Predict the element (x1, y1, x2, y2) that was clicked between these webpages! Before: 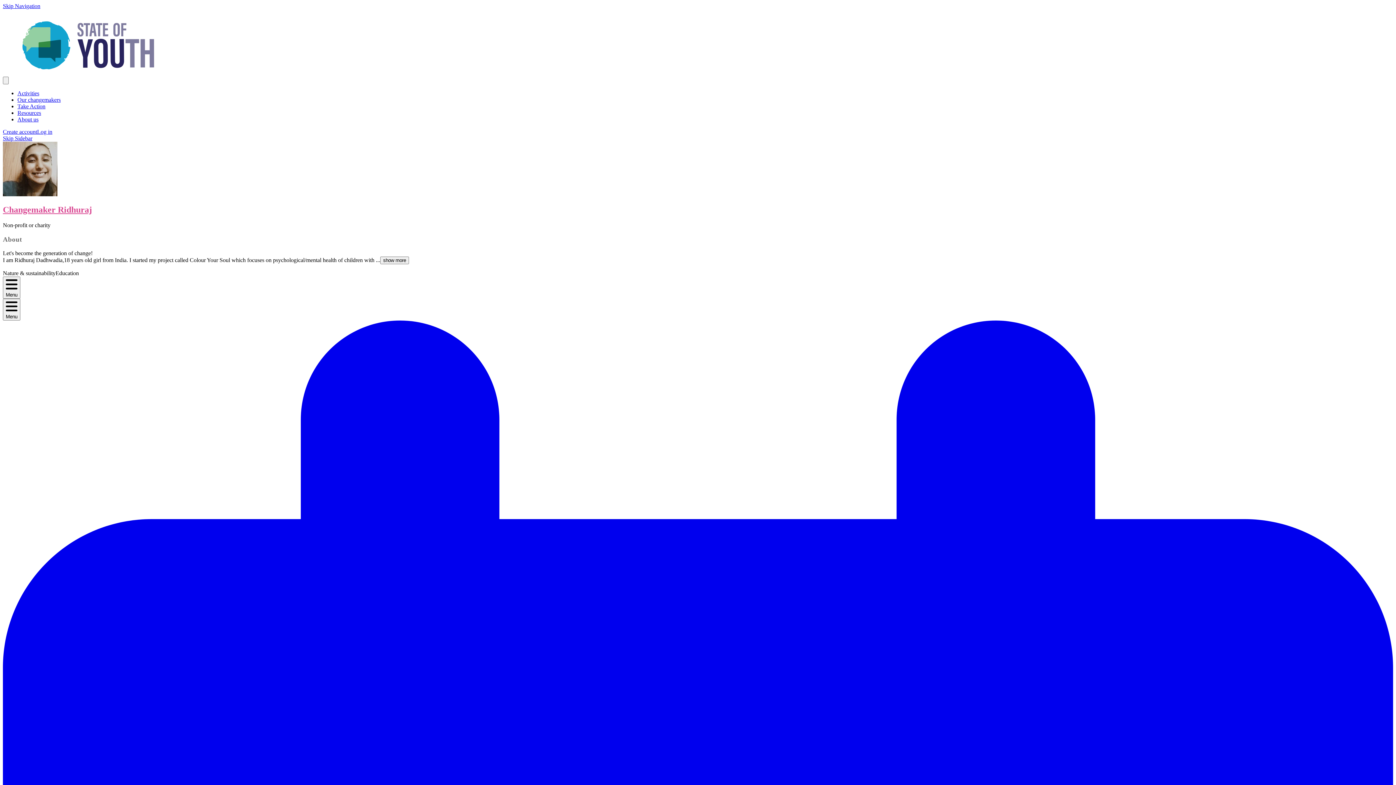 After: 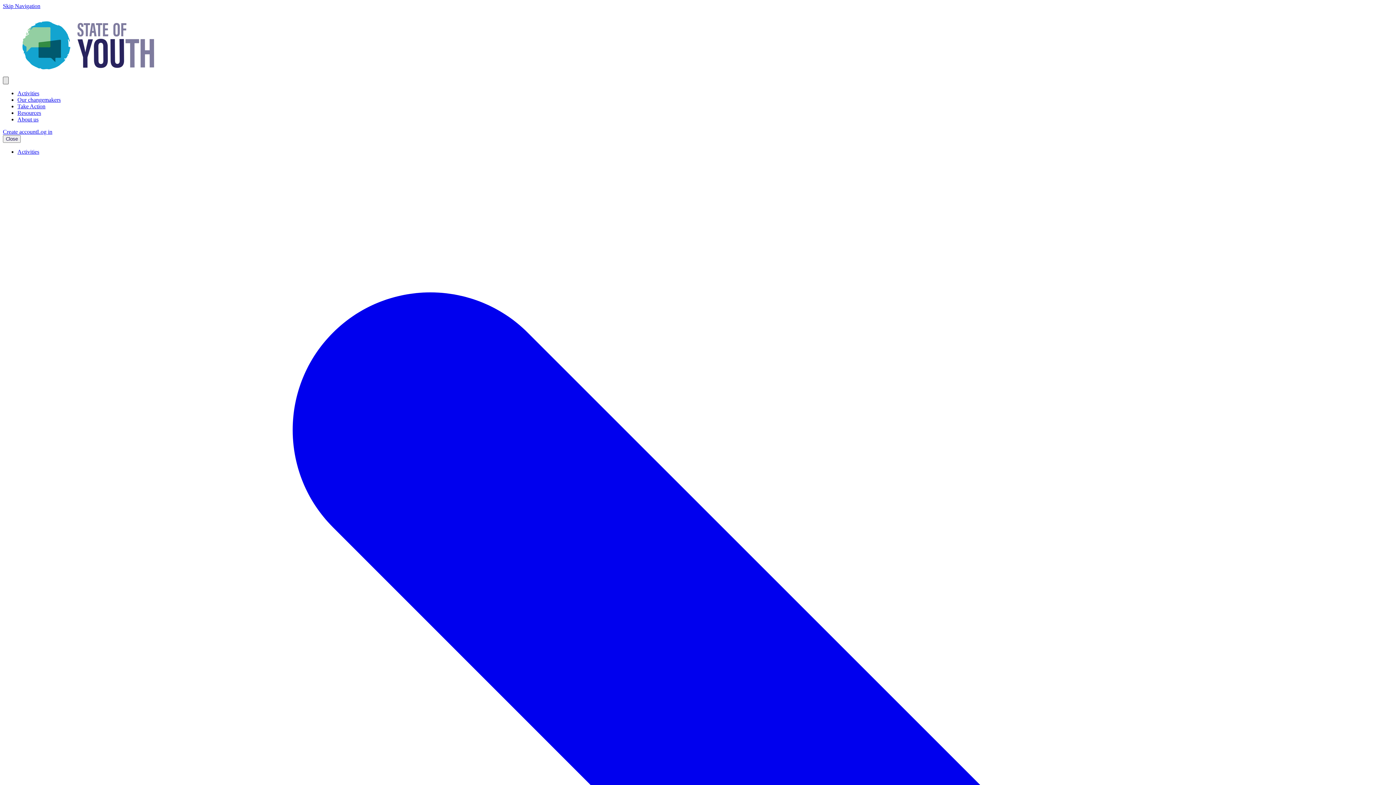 Action: bbox: (2, 76, 8, 84) label: Menu